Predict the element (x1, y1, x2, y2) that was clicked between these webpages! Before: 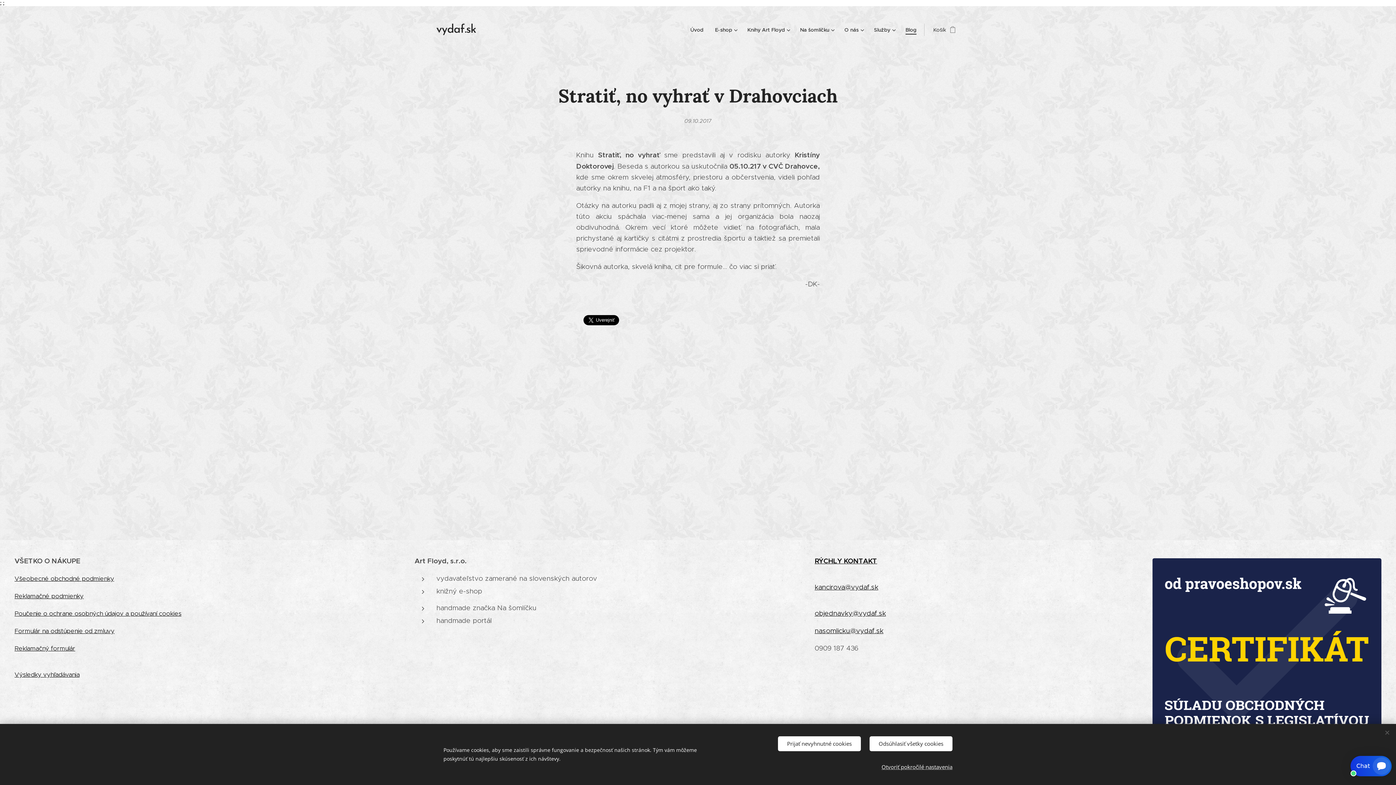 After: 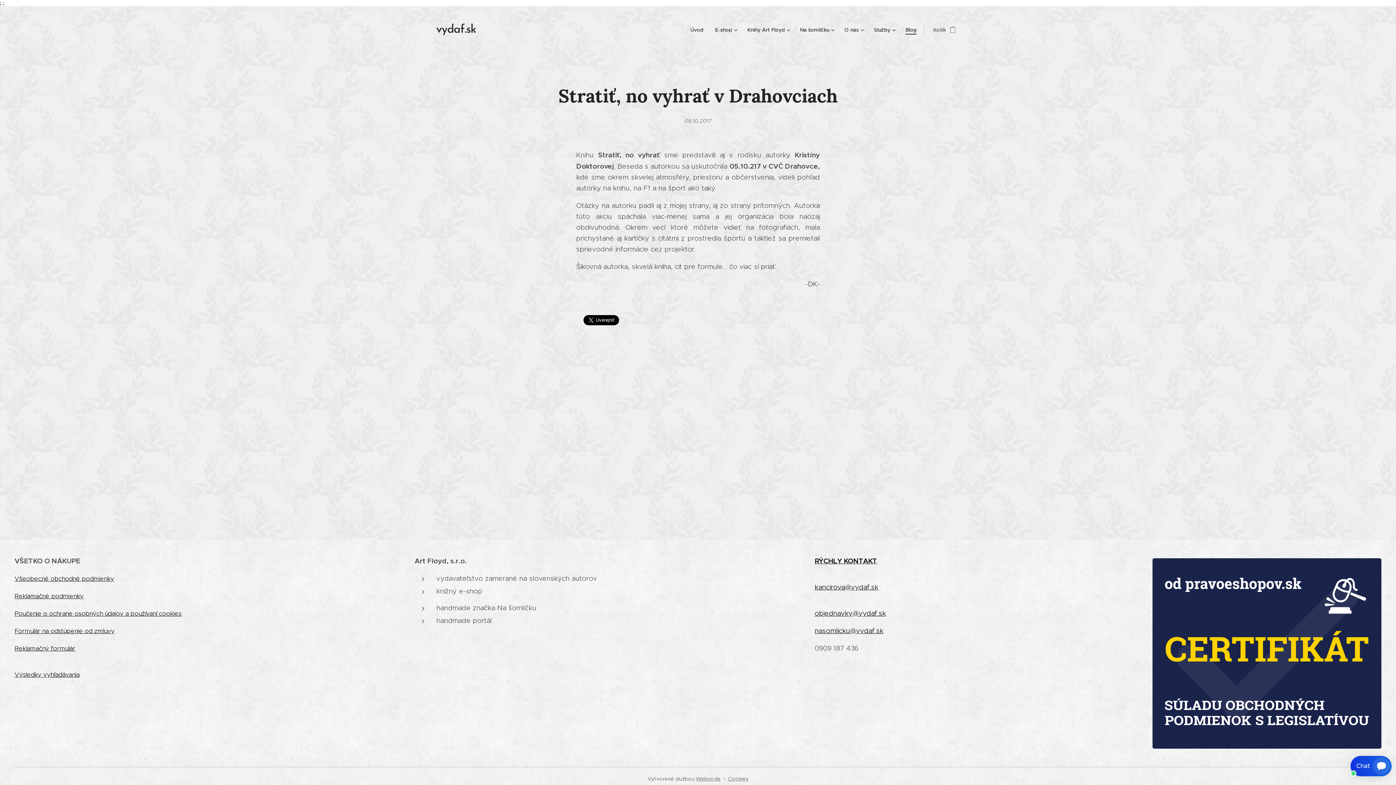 Action: label: Prijať nevyhnutné cookies bbox: (778, 736, 861, 751)